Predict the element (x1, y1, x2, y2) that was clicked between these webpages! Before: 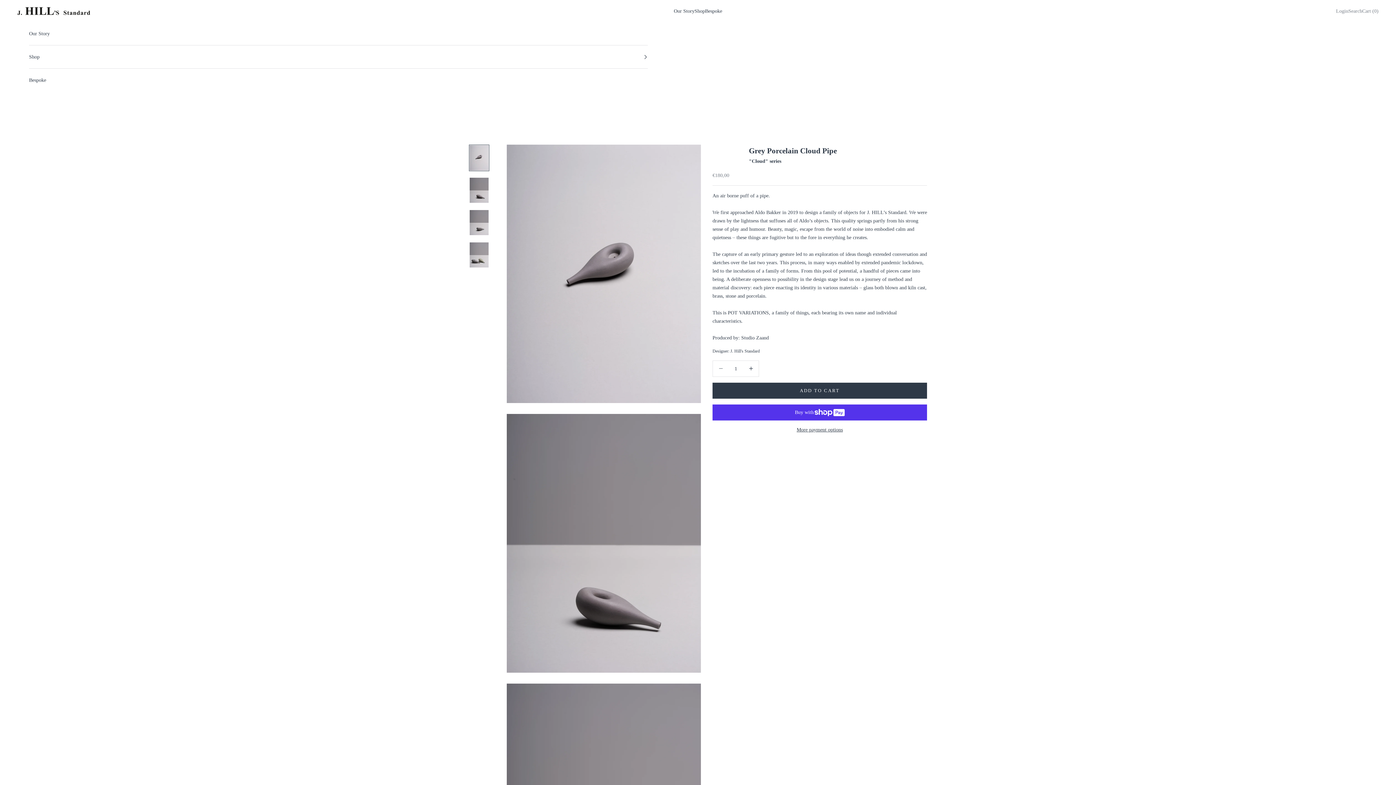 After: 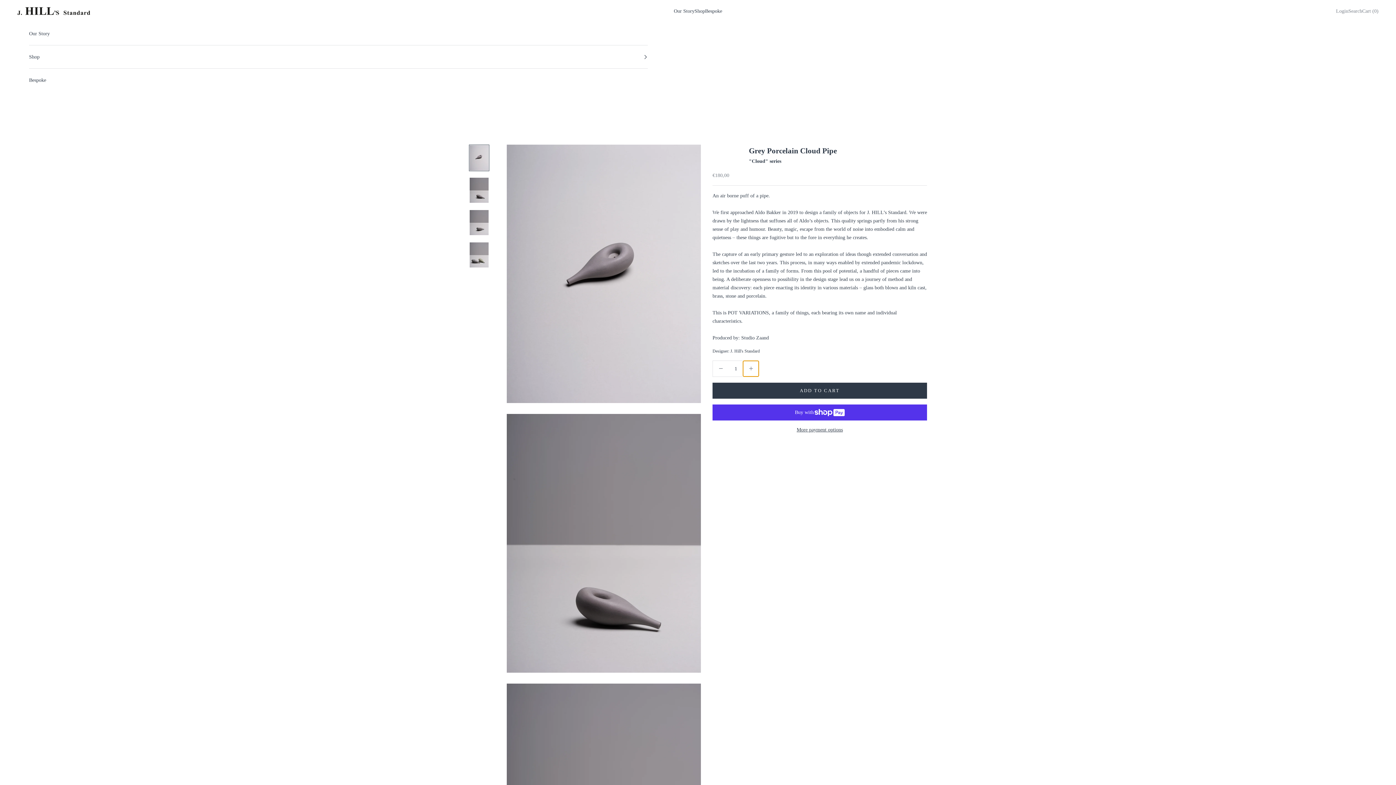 Action: label: Decrease quantity bbox: (743, 360, 759, 376)